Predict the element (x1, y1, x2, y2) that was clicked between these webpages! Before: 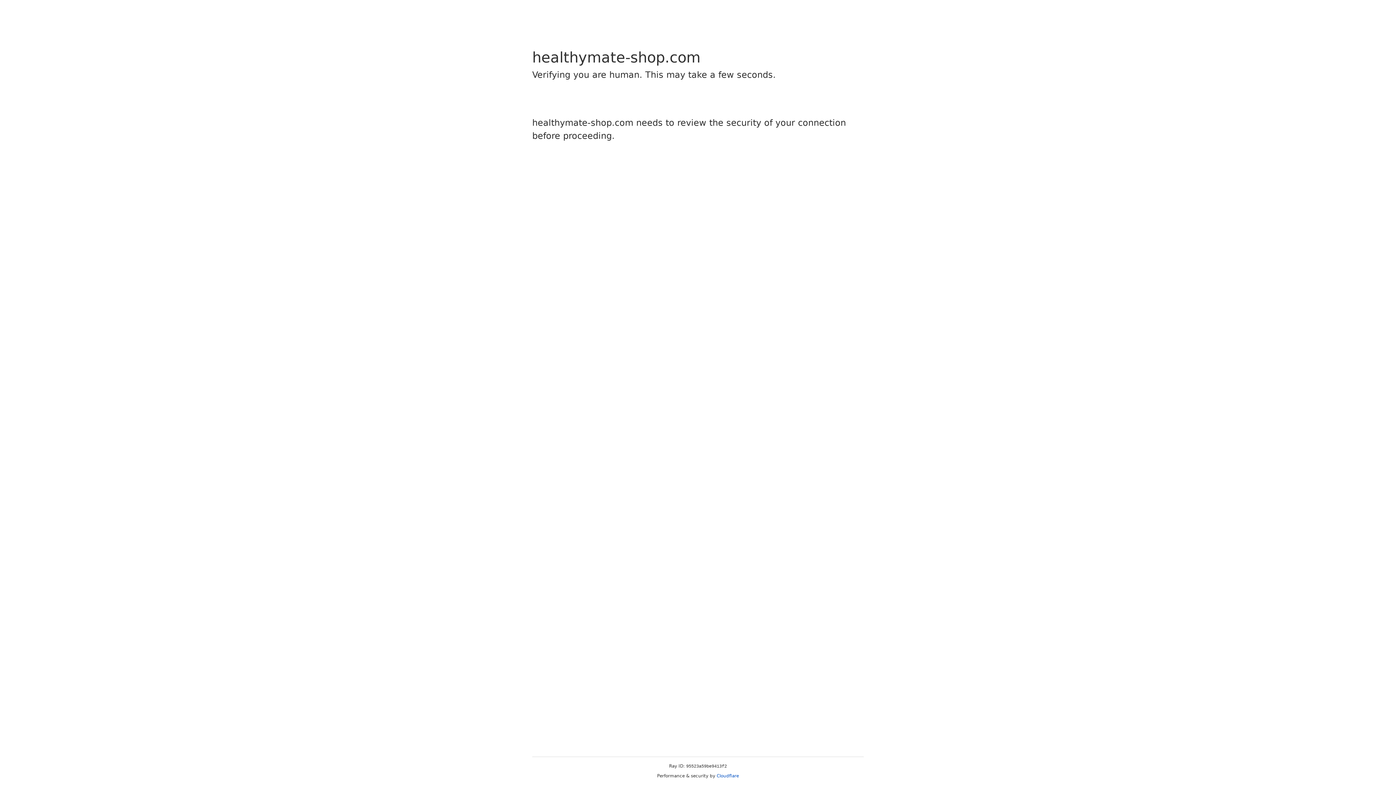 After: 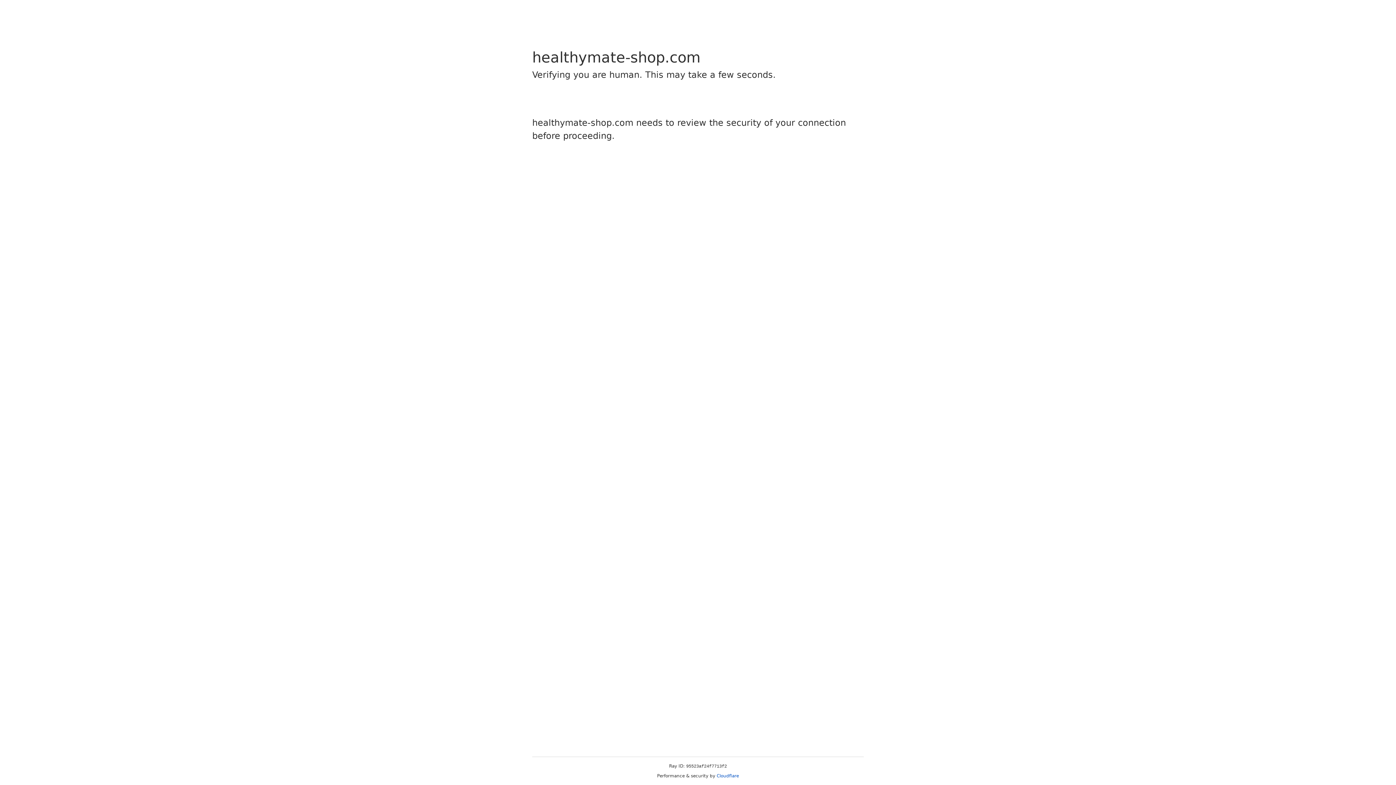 Action: bbox: (716, 773, 739, 778) label: Cloudflare